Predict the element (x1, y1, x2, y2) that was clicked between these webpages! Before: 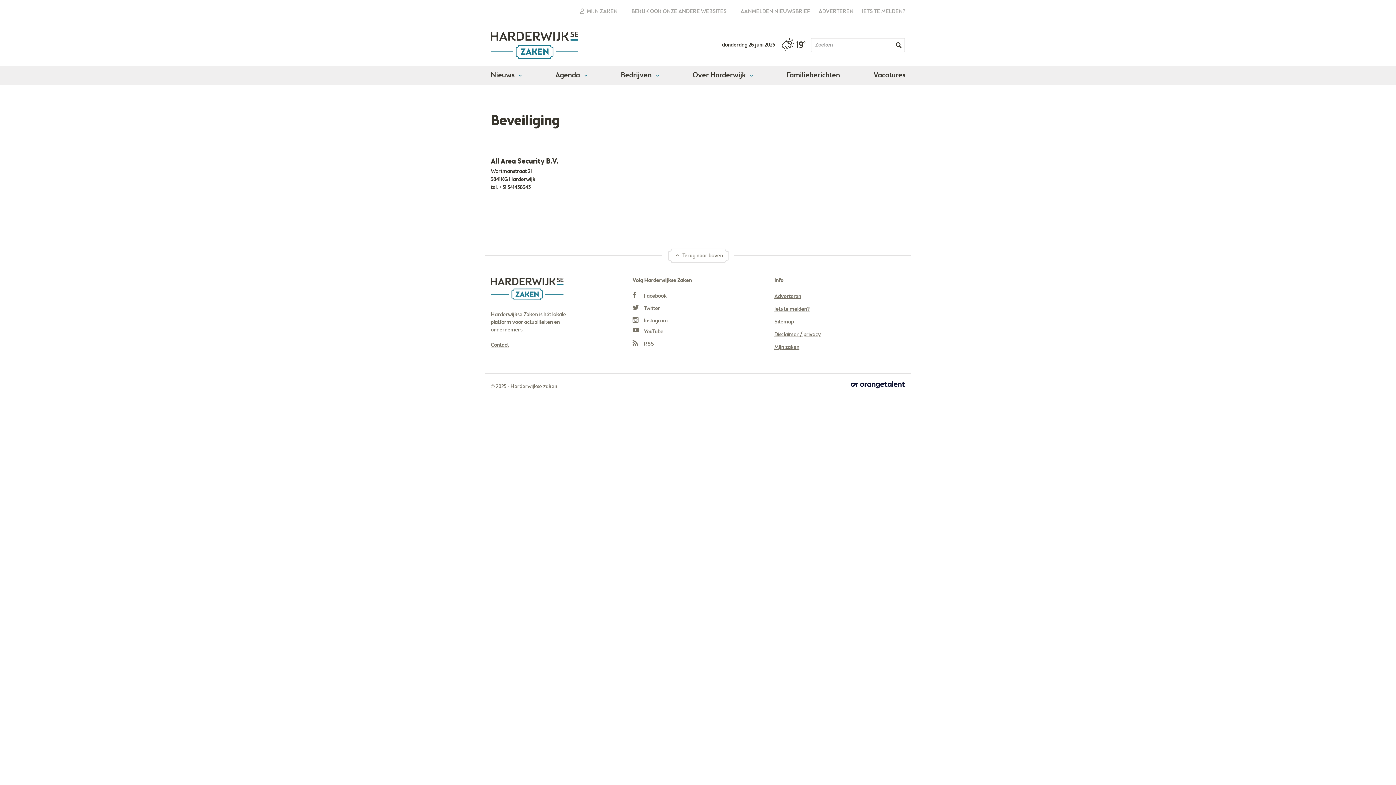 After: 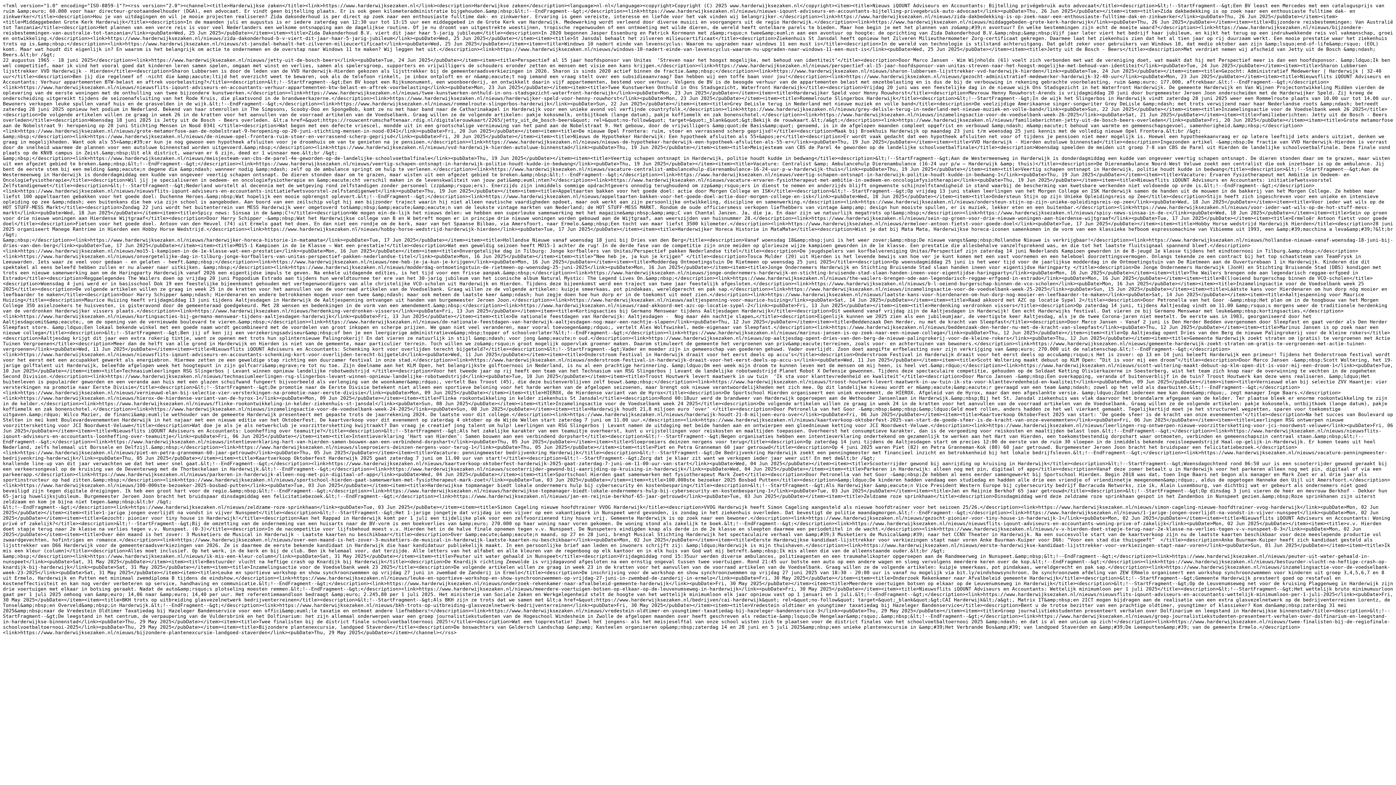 Action: label:  RSS bbox: (632, 340, 654, 348)